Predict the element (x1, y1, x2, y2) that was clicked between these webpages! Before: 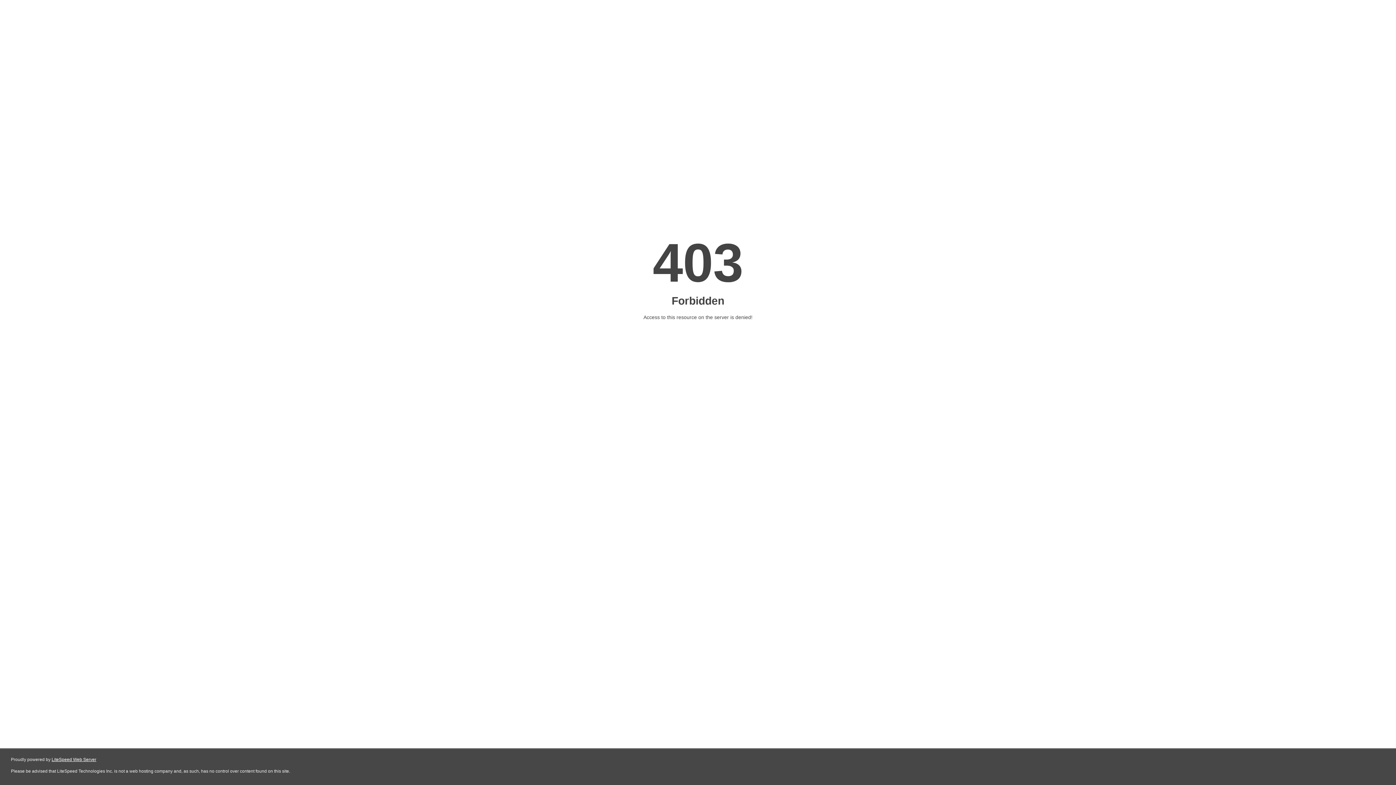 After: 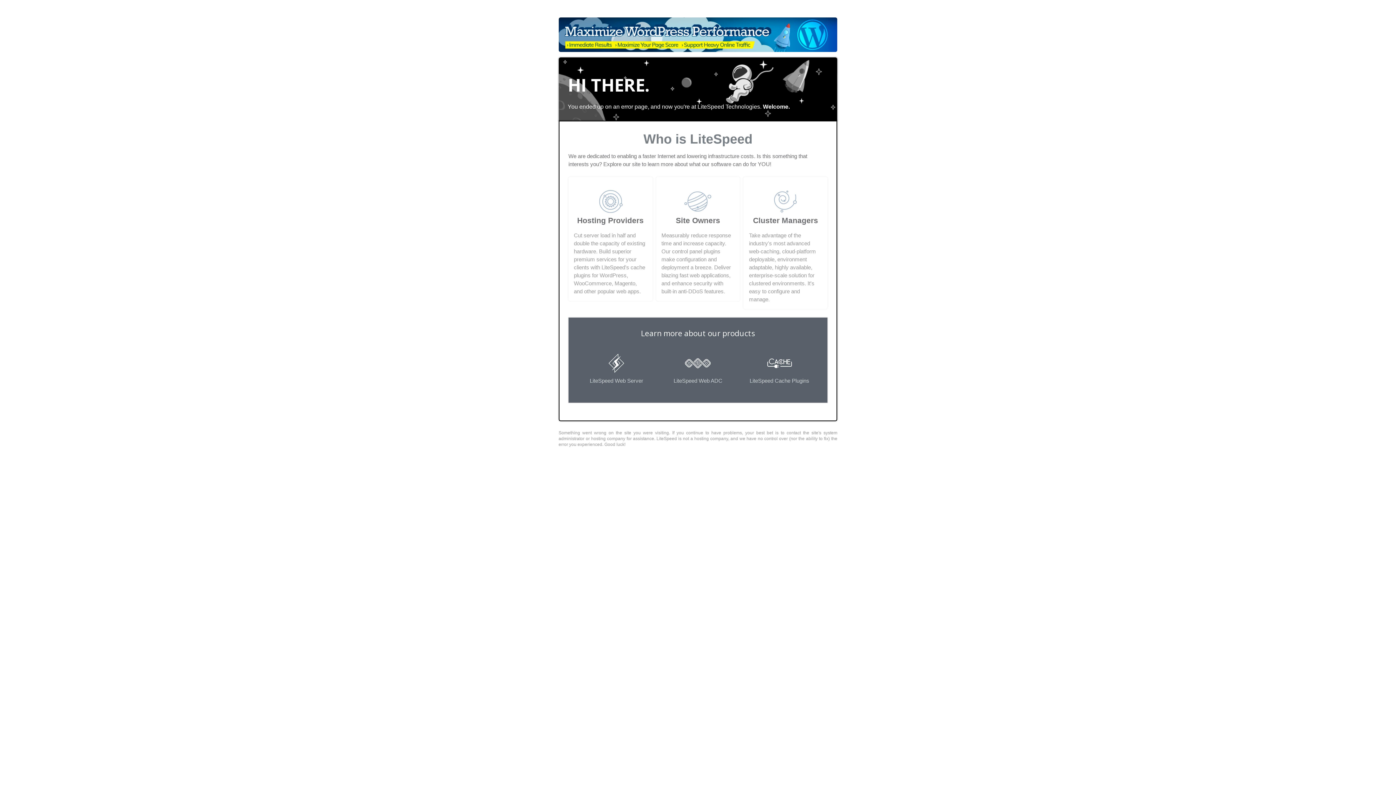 Action: bbox: (51, 757, 96, 762) label: LiteSpeed Web Server